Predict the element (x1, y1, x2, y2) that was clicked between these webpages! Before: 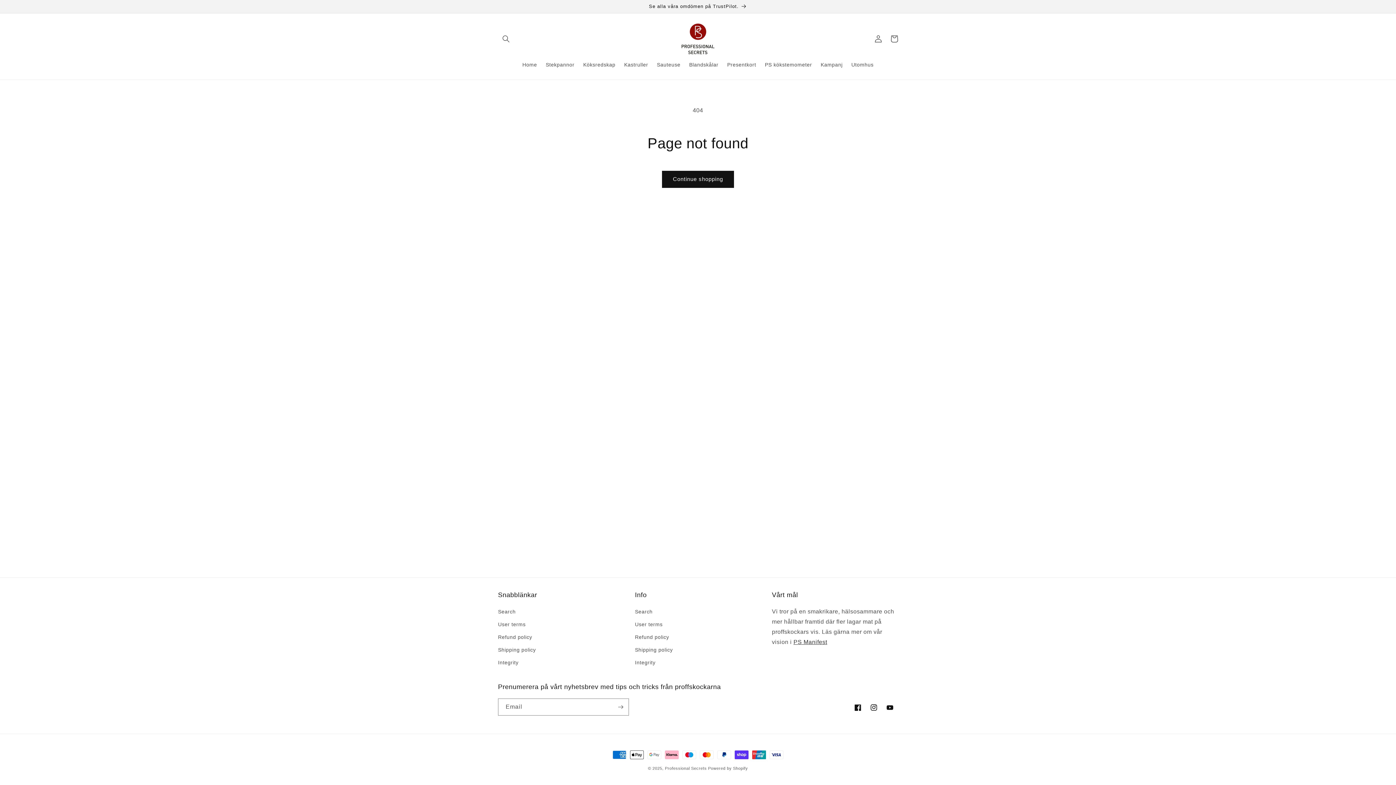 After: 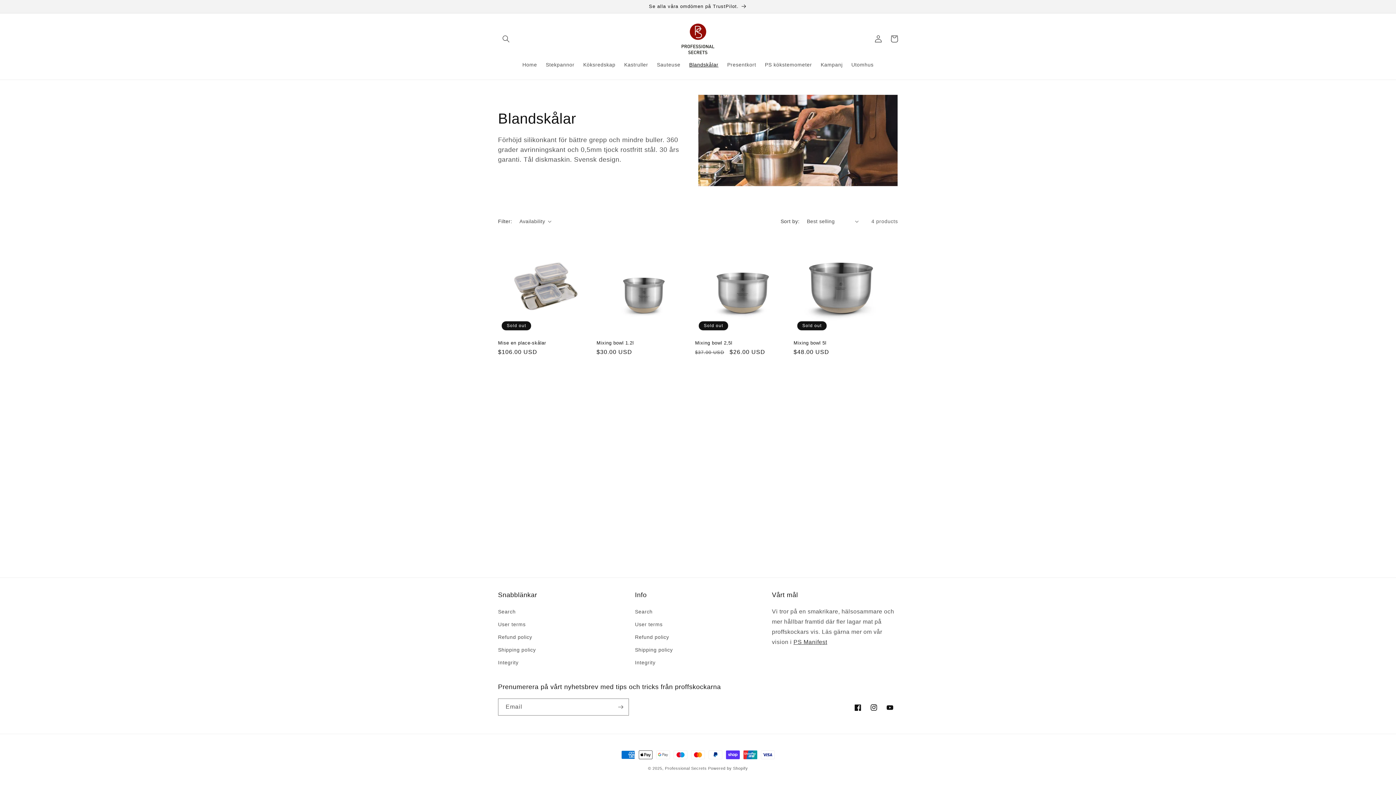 Action: bbox: (685, 56, 723, 72) label: Blandskålar